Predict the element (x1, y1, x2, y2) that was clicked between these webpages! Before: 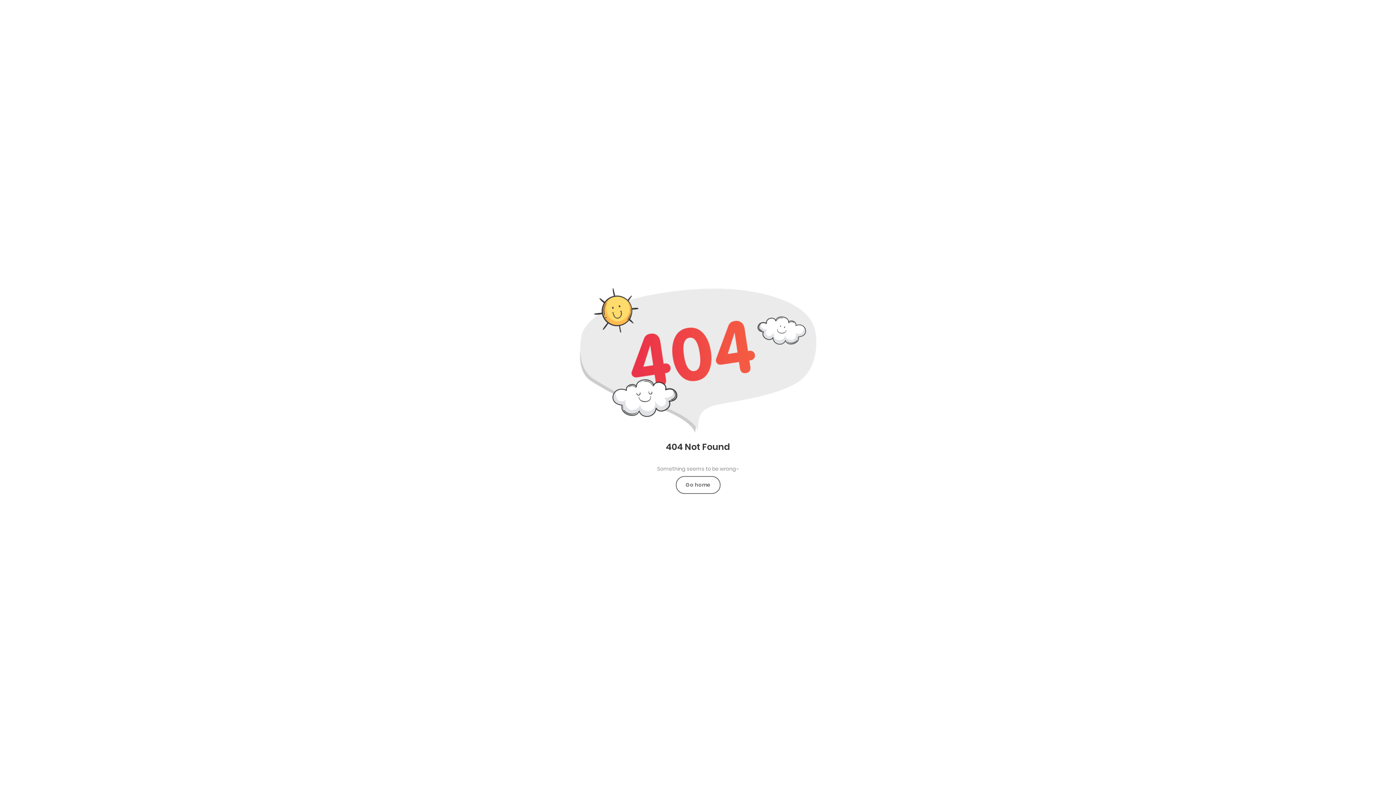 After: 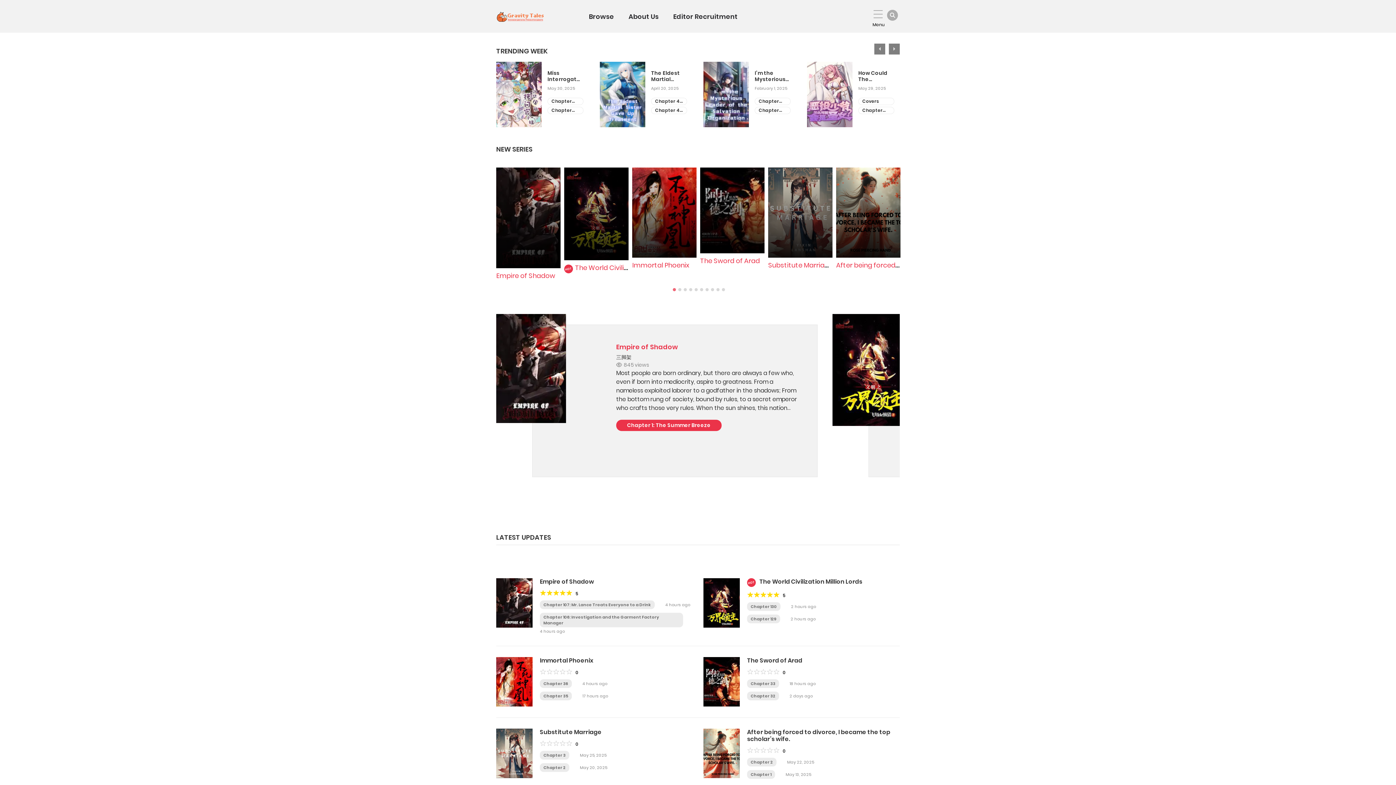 Action: bbox: (676, 476, 720, 494) label: Go home